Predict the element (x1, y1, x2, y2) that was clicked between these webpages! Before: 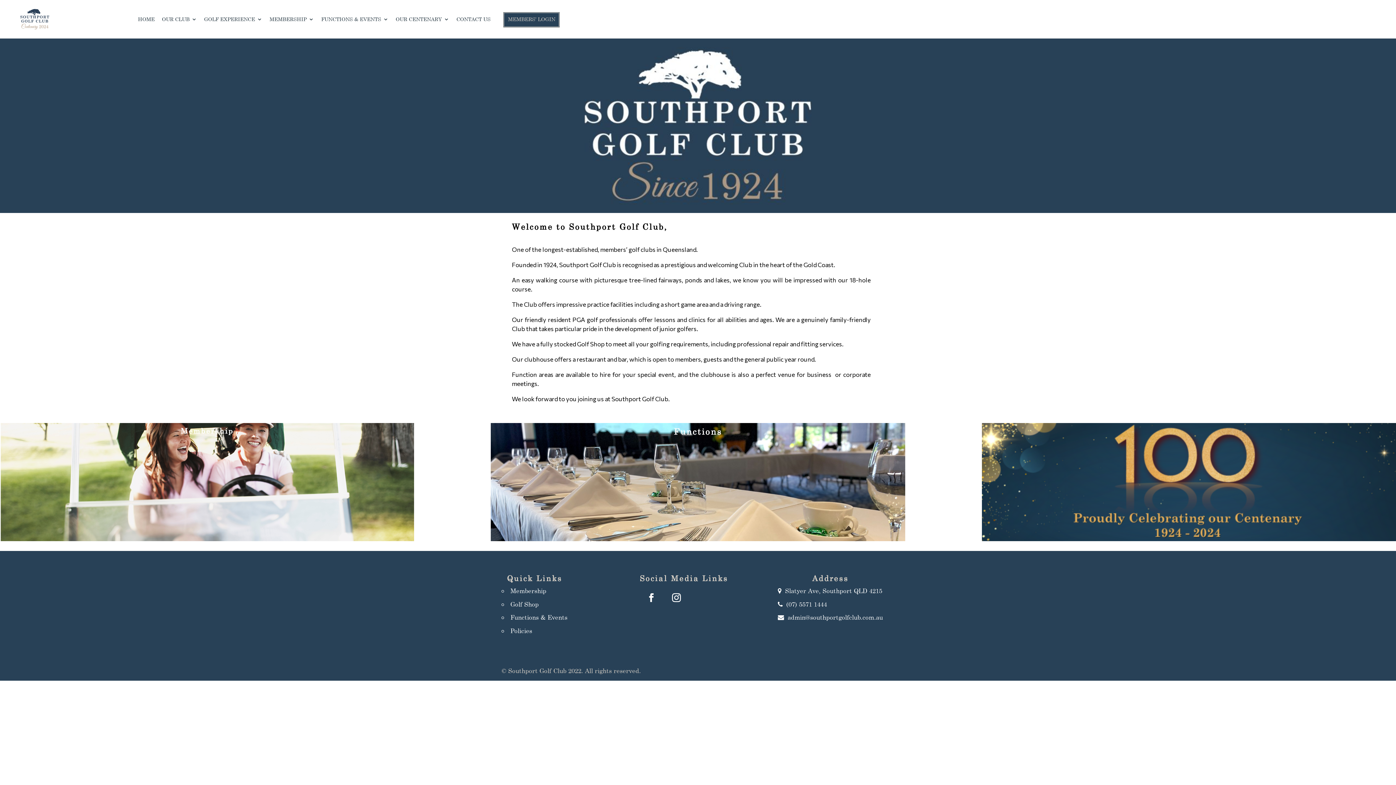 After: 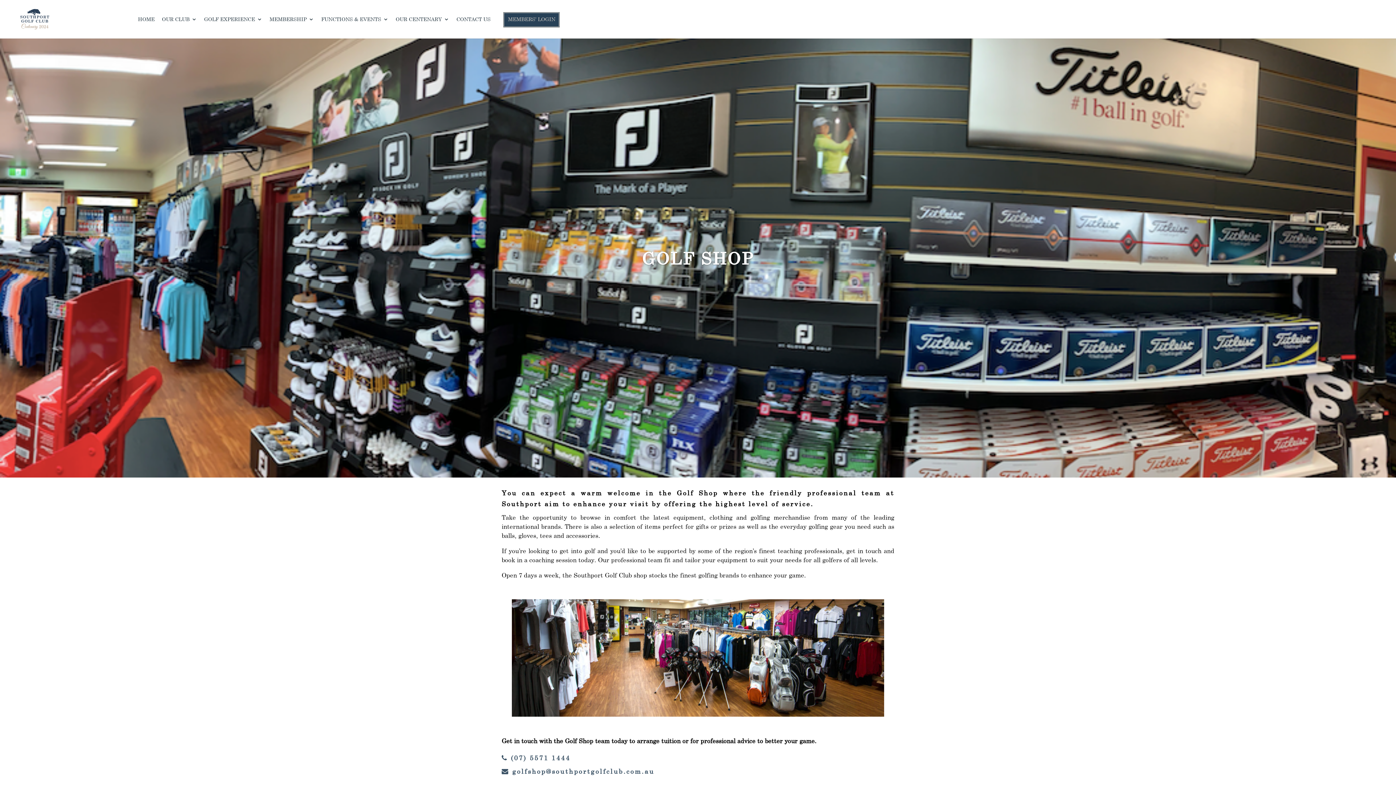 Action: label: Golf Shop bbox: (510, 600, 538, 608)